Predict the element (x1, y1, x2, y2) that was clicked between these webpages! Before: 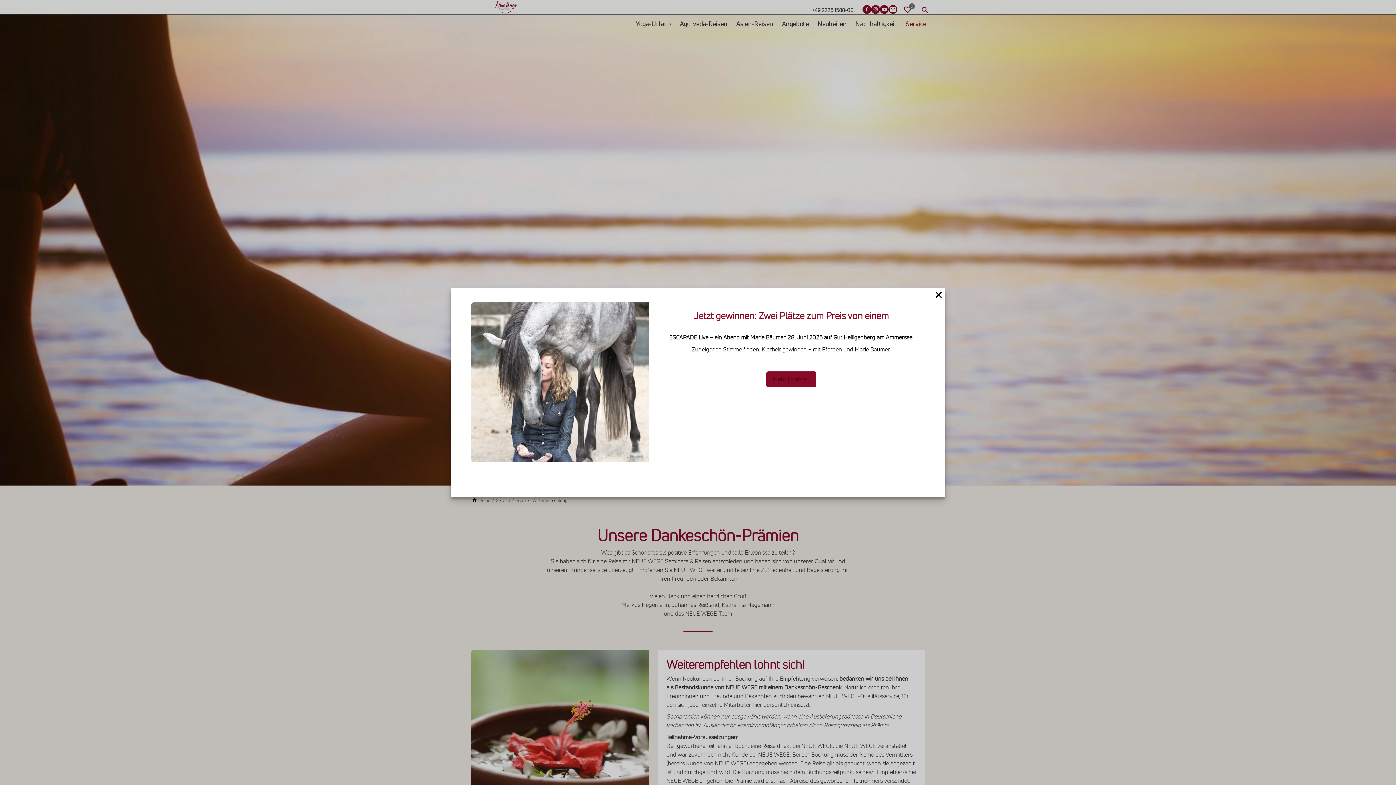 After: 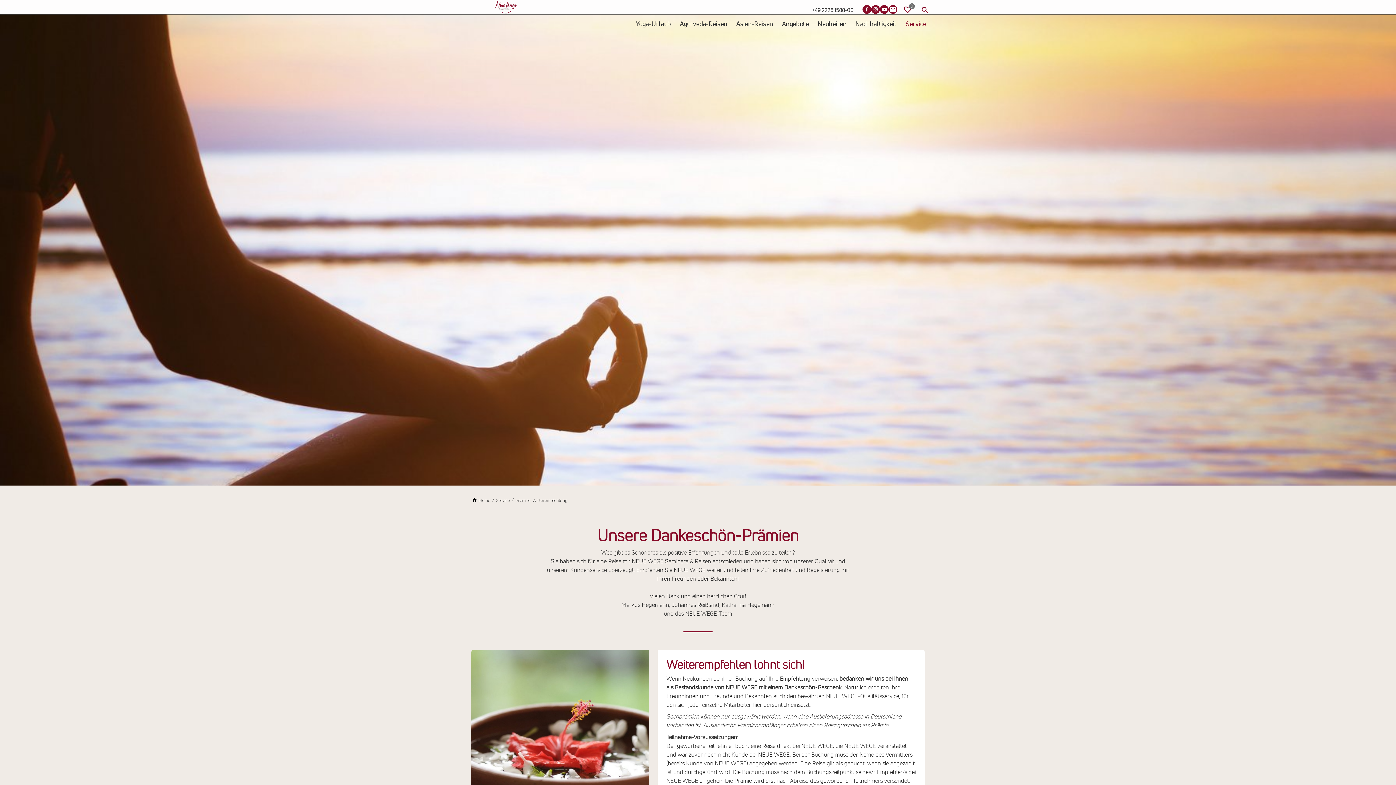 Action: bbox: (766, 371, 816, 387) label: Mehr Erfahren